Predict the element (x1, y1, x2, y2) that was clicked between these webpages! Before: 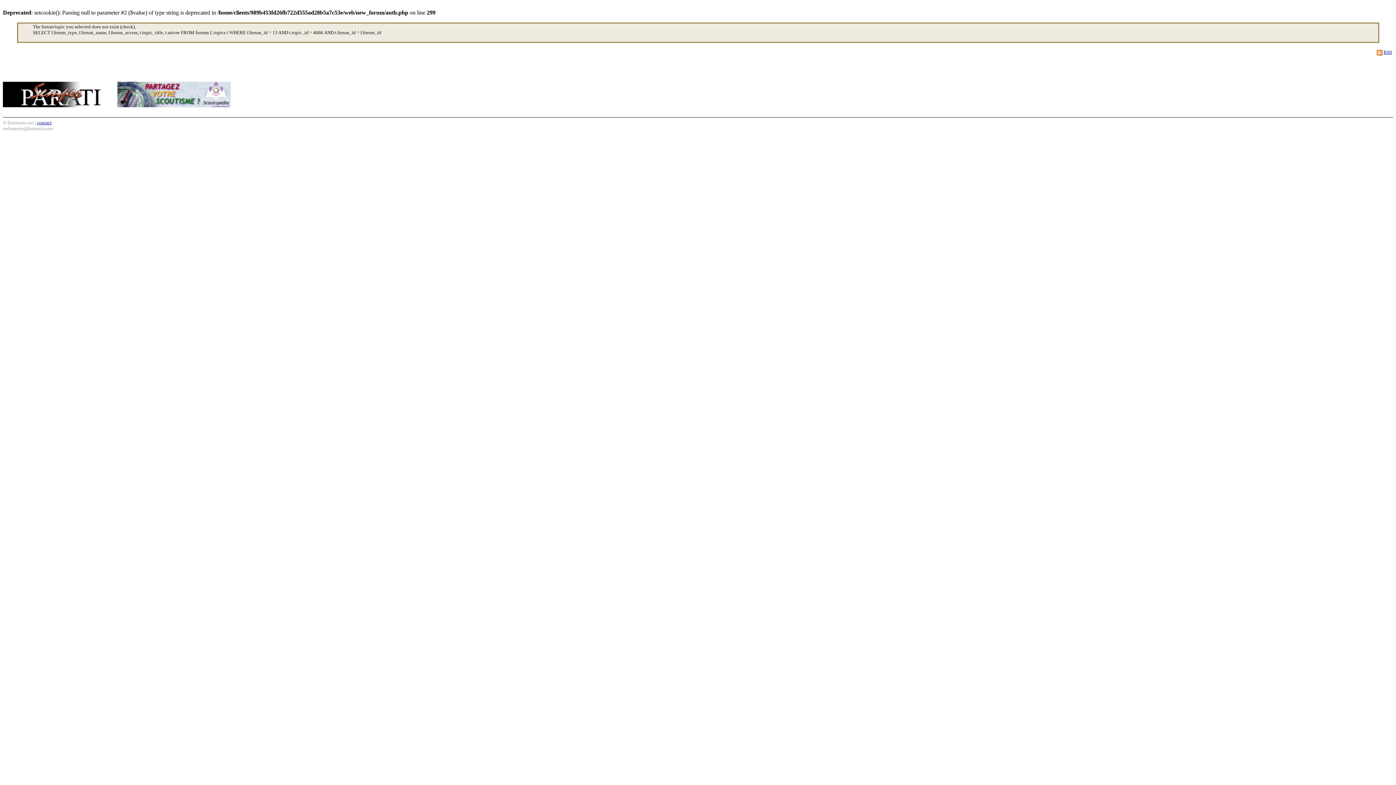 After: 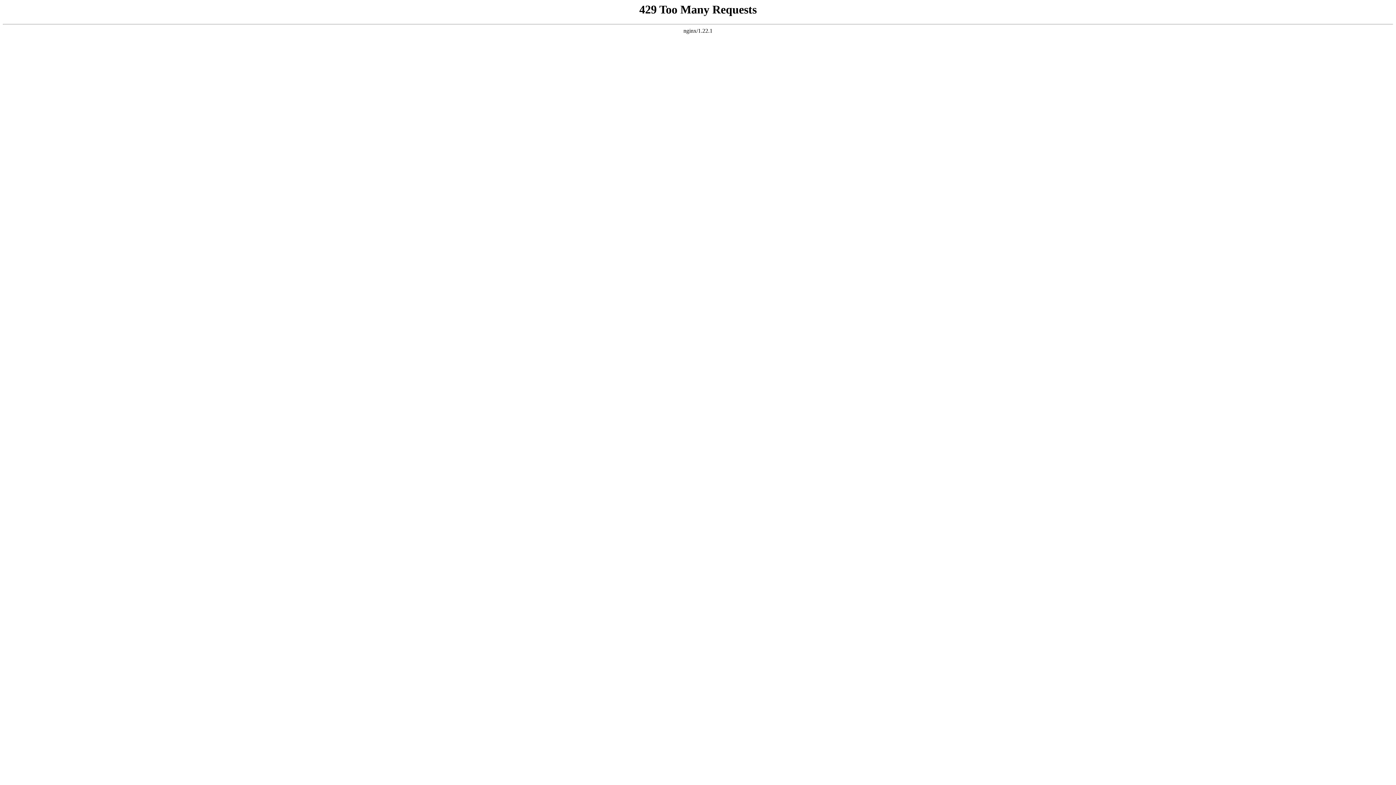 Action: bbox: (117, 102, 230, 108)